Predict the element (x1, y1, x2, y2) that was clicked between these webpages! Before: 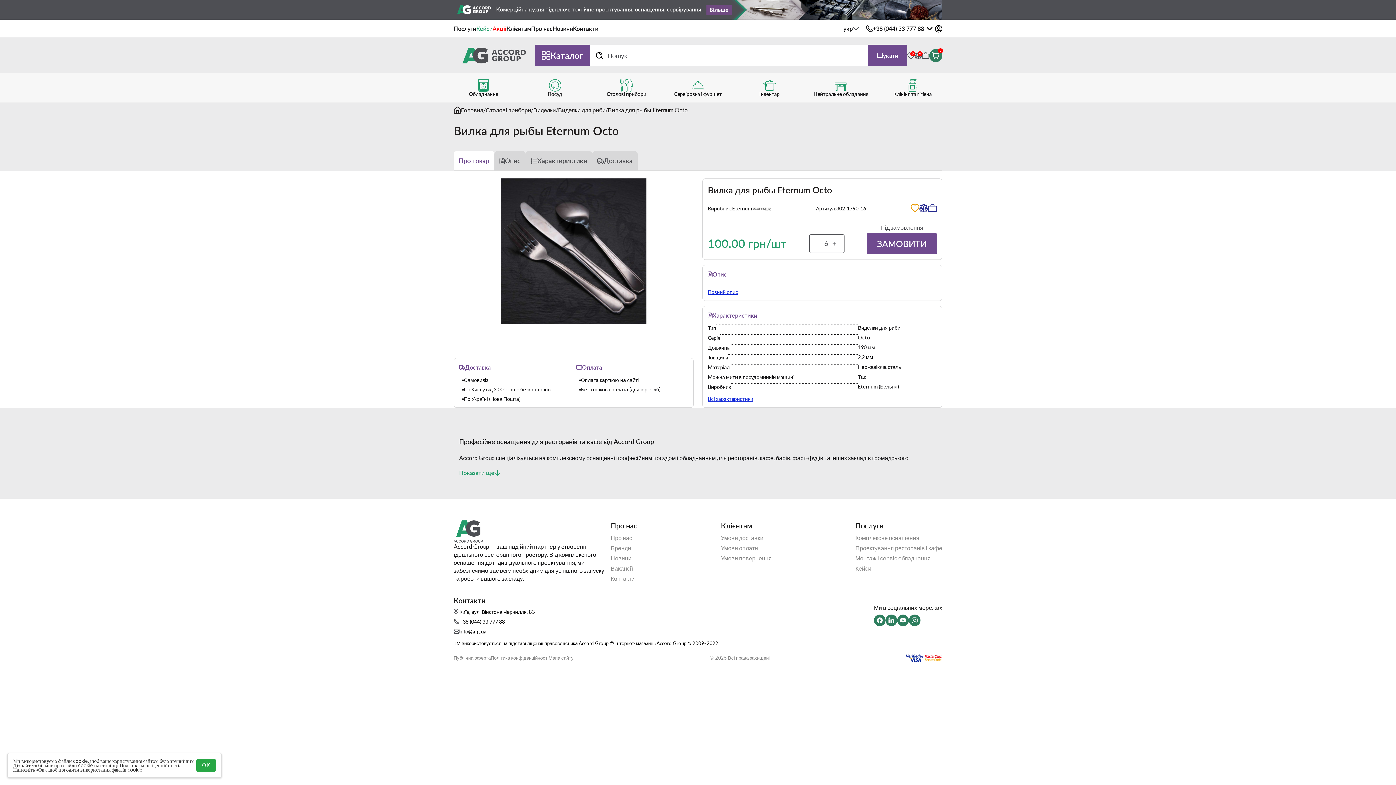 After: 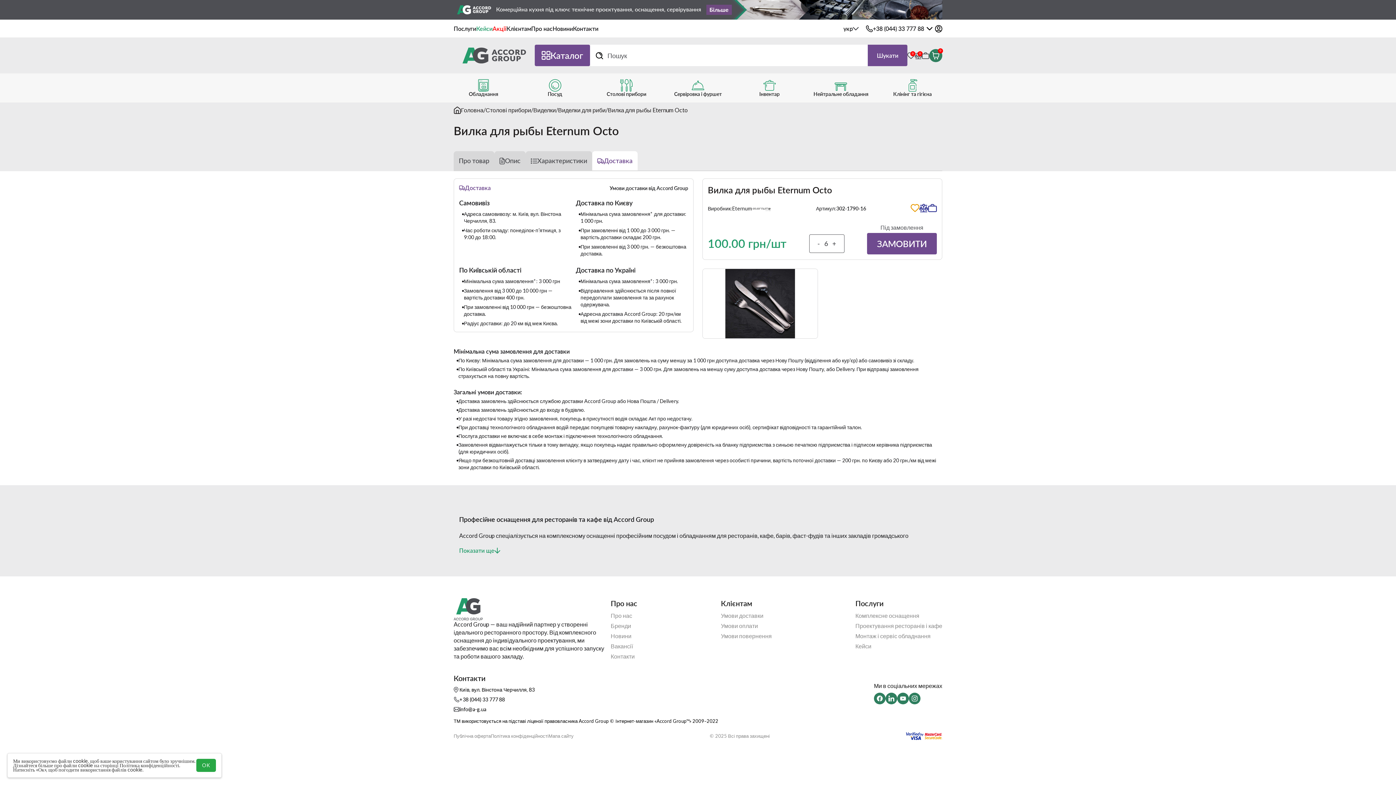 Action: label: Доставка bbox: (592, 151, 637, 170)